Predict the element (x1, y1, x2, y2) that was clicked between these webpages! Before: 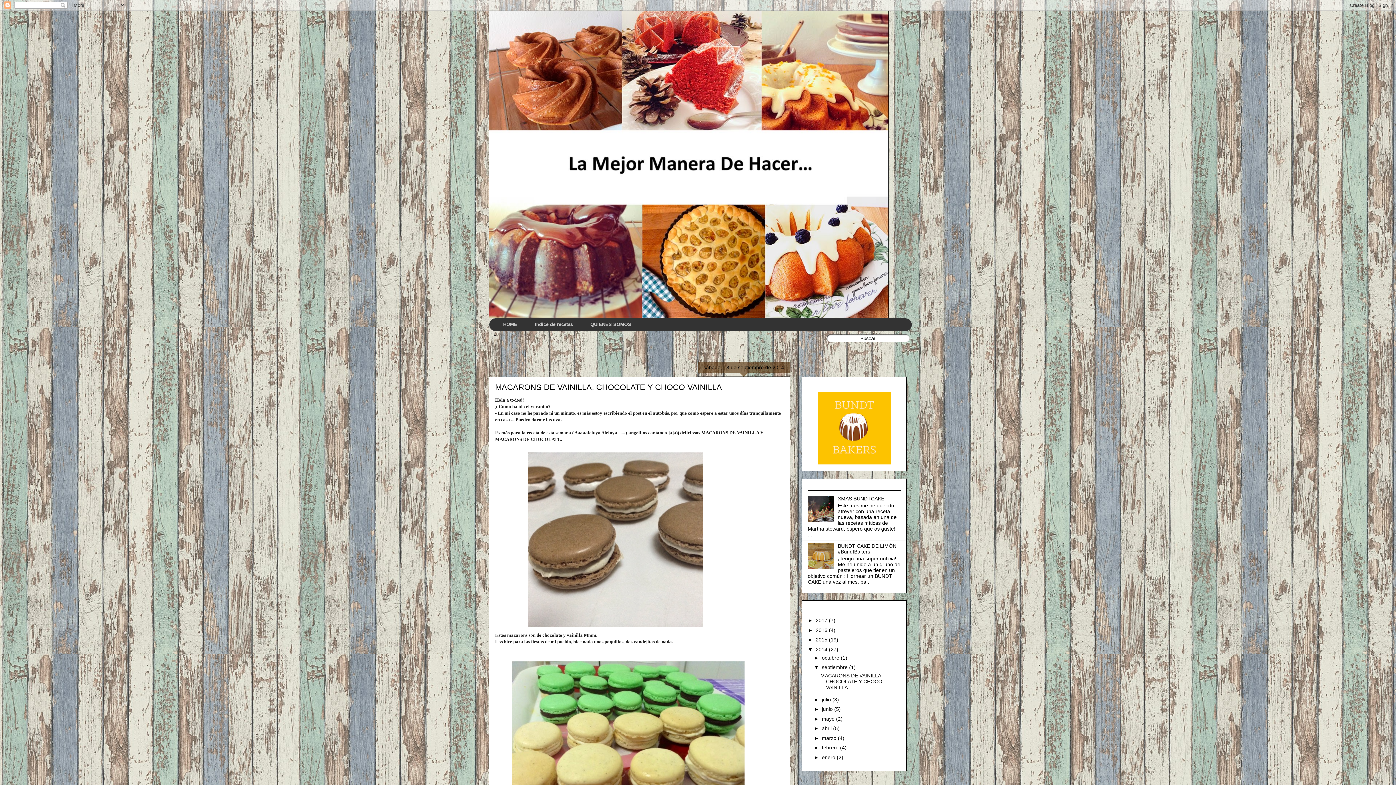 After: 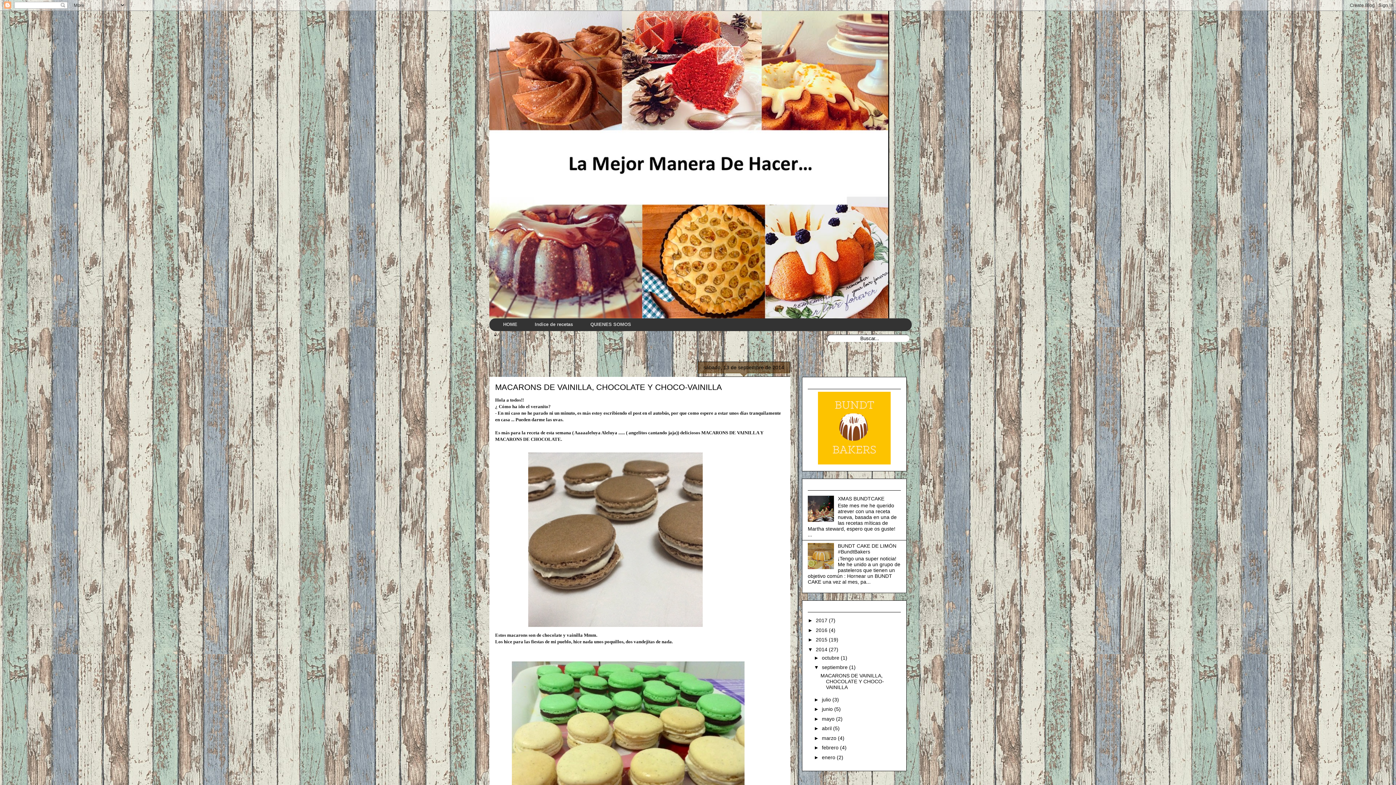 Action: bbox: (818, 459, 890, 465)